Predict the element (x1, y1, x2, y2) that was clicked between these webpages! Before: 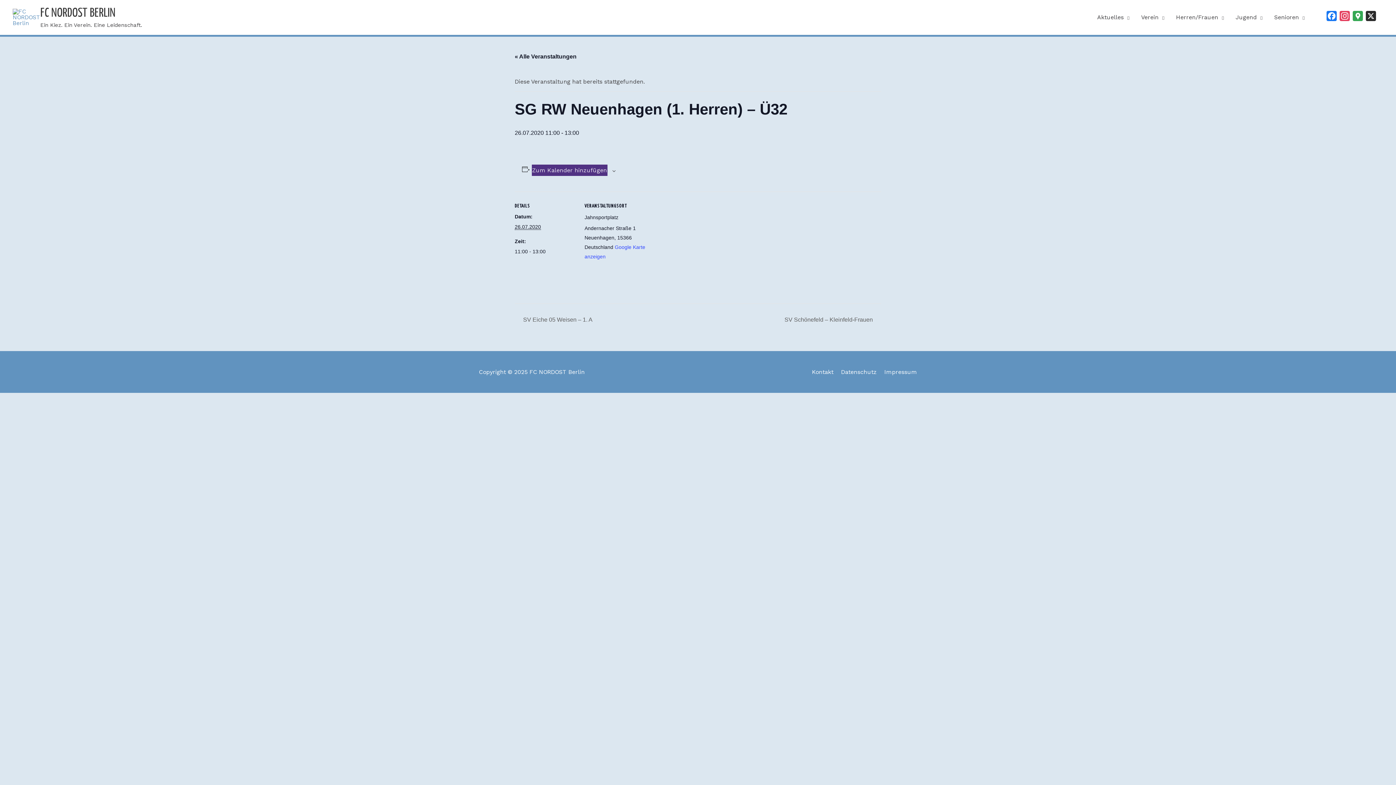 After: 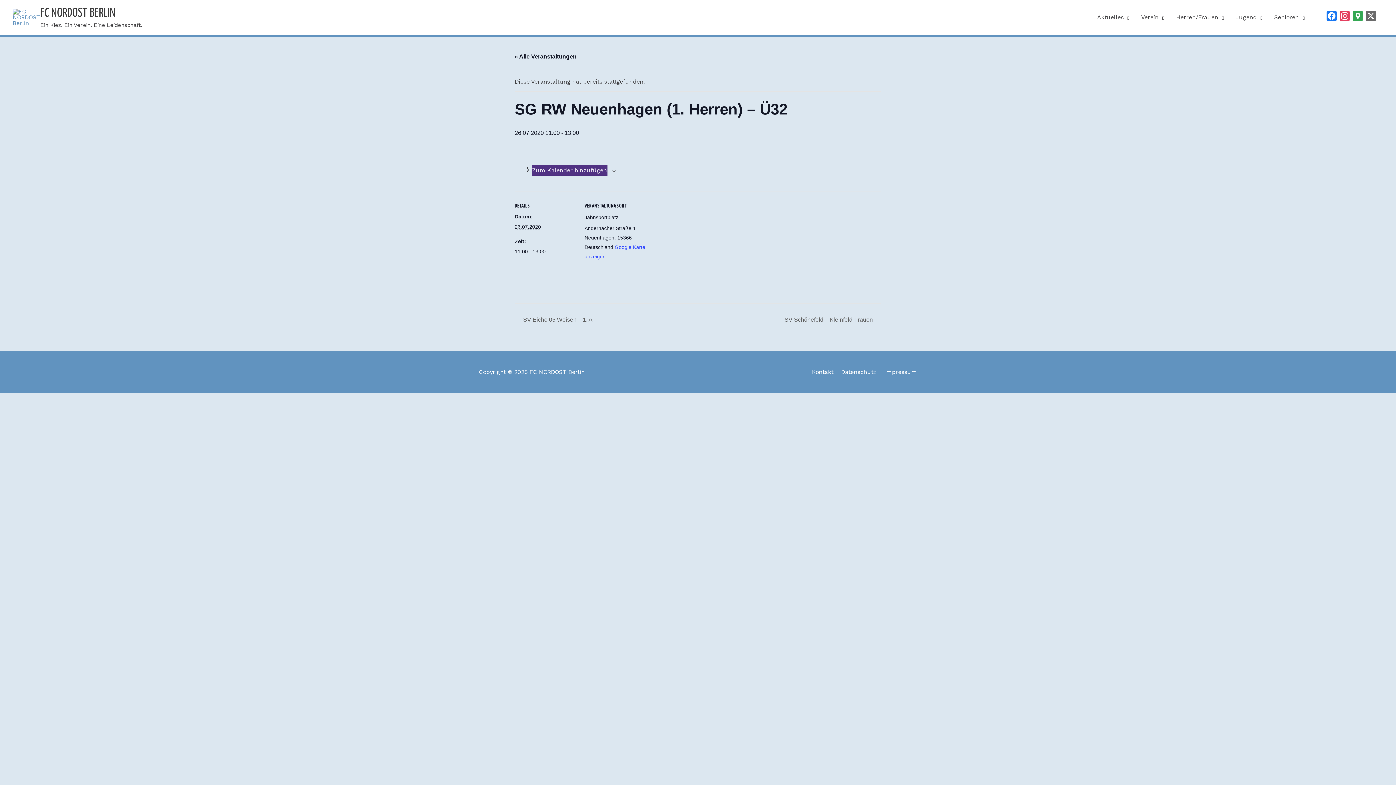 Action: bbox: (1364, 10, 1377, 24) label: X